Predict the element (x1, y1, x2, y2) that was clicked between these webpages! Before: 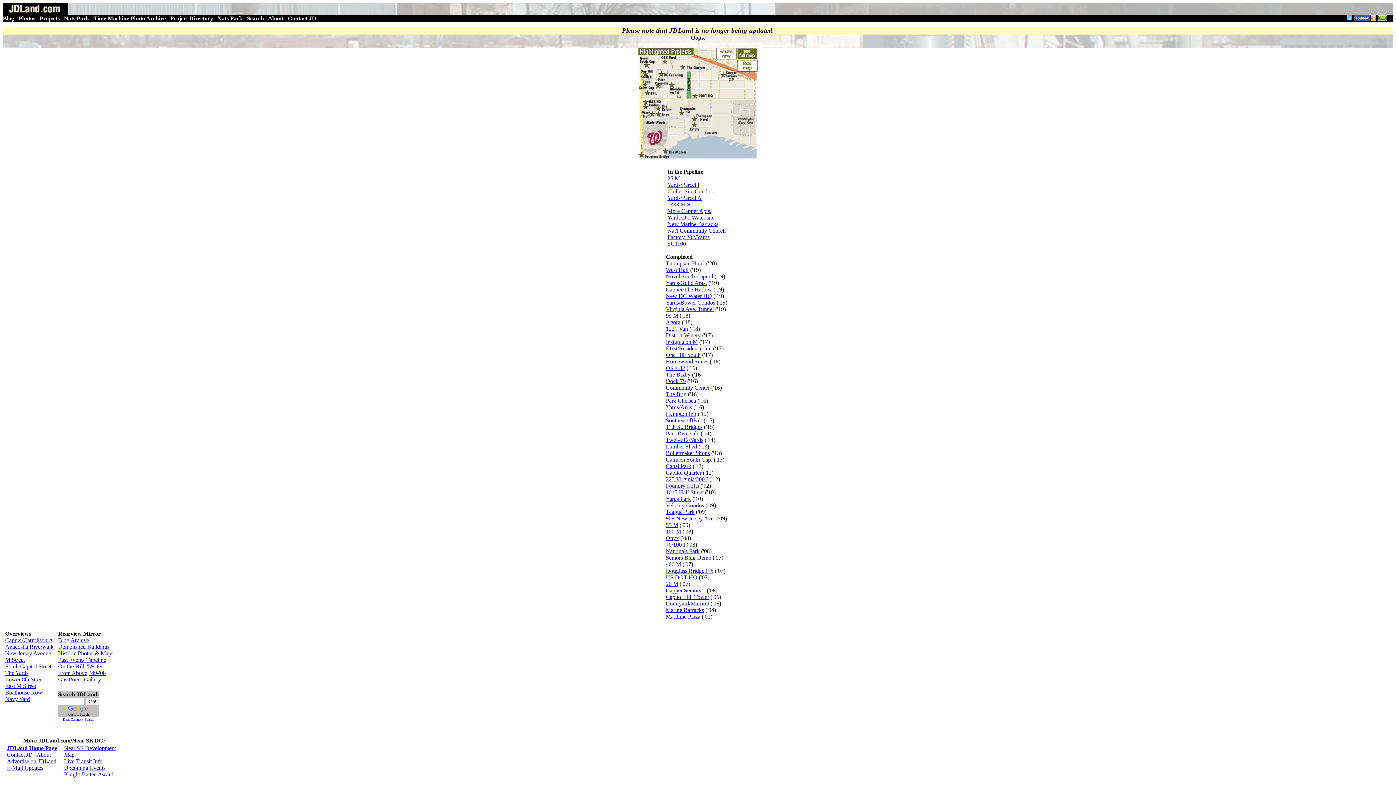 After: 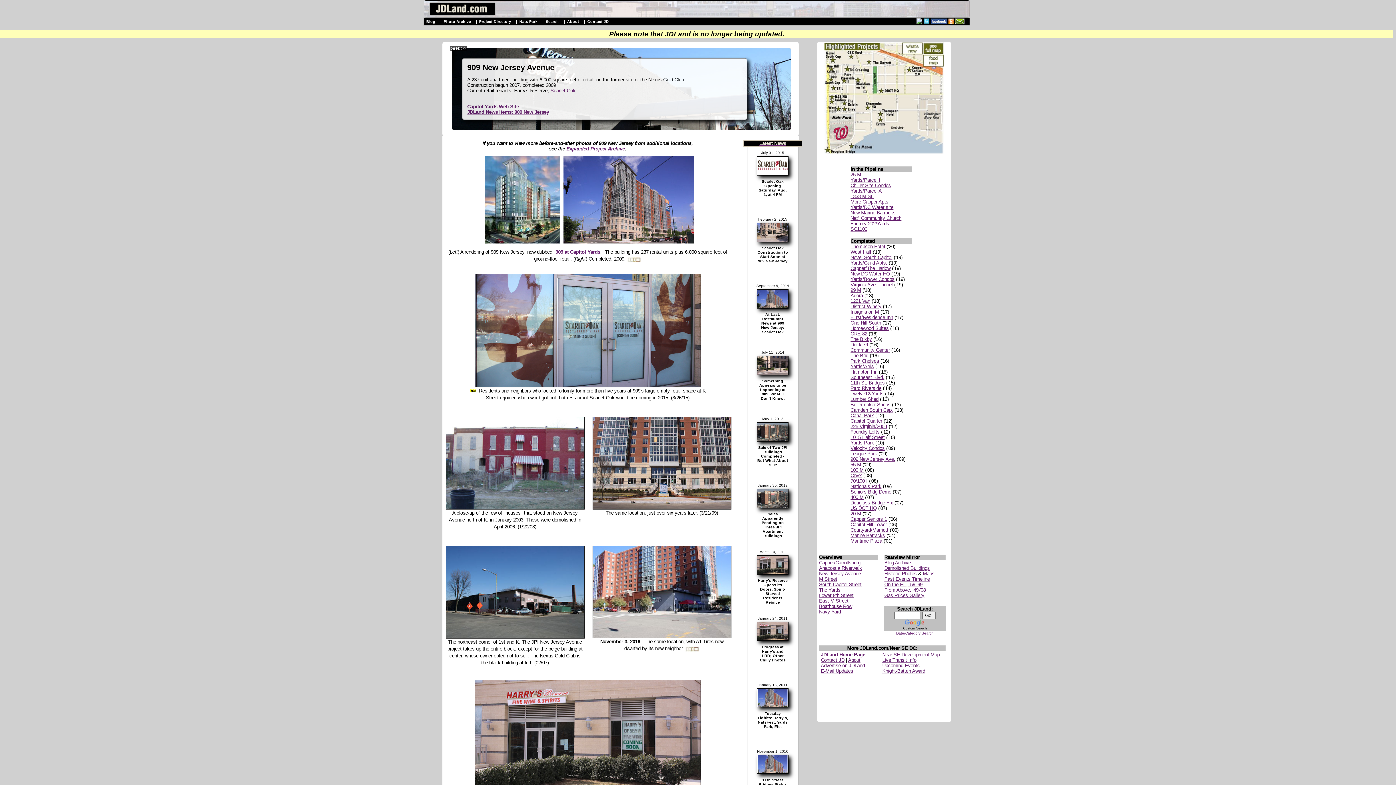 Action: label: 909 New Jersey Ave. bbox: (666, 515, 715, 521)